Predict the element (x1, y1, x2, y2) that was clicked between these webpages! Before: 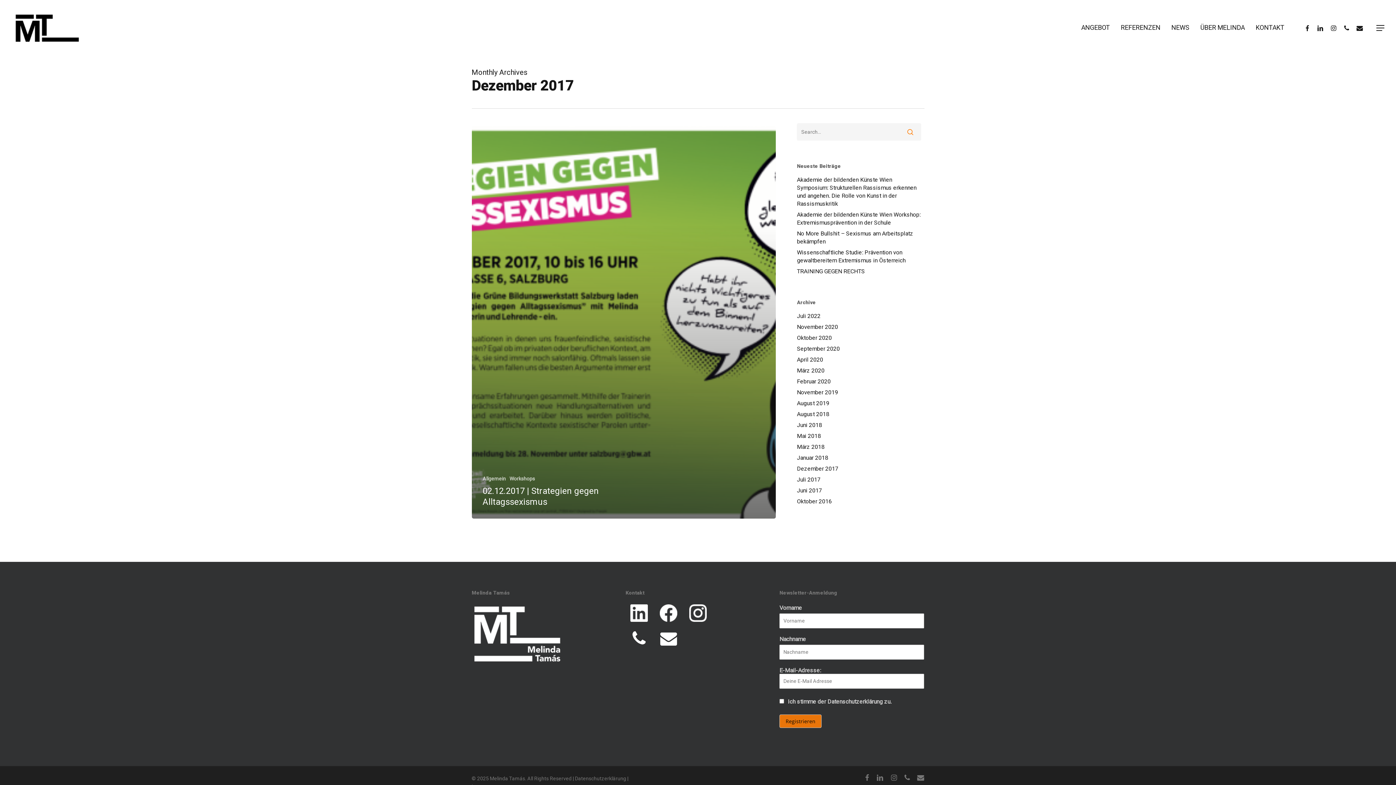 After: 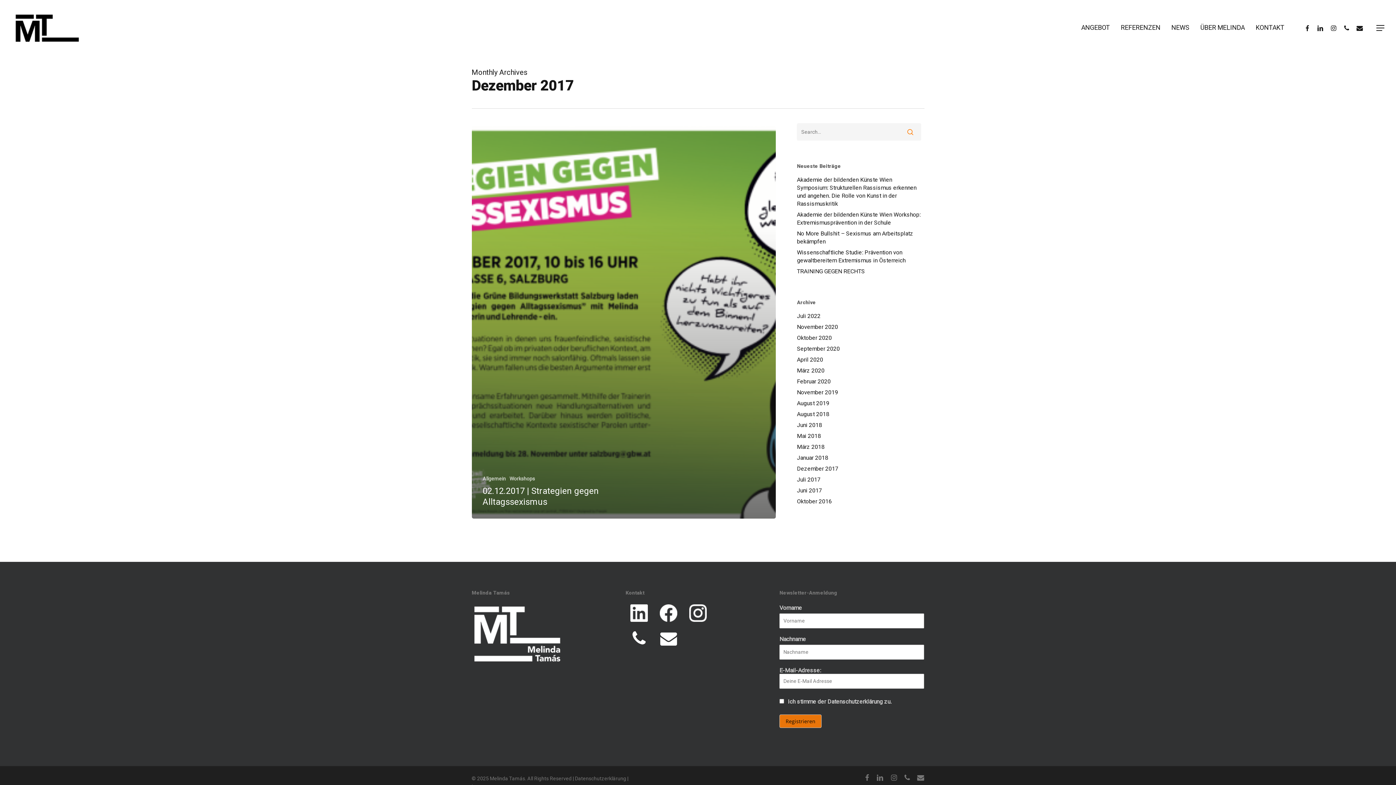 Action: bbox: (655, 604, 681, 622)